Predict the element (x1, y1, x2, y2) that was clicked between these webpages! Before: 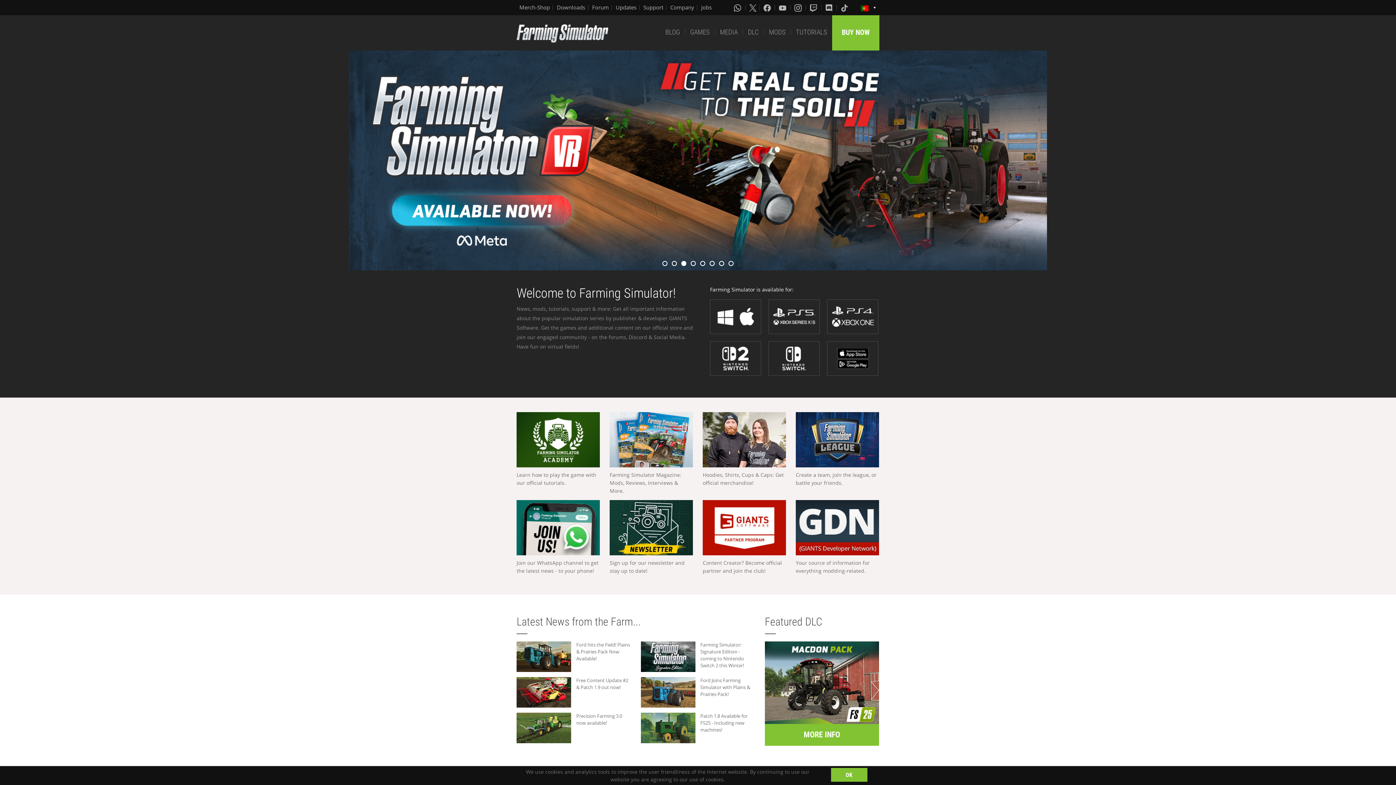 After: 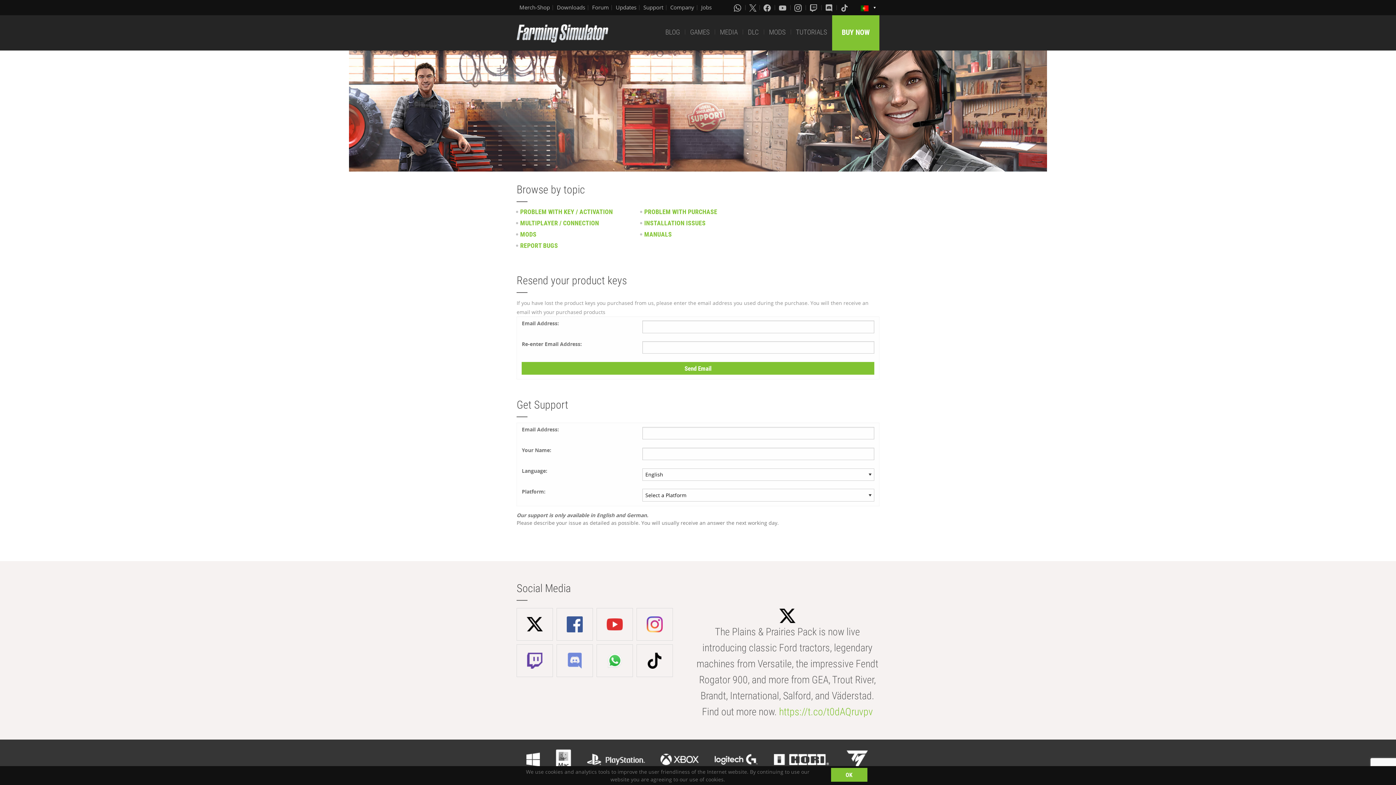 Action: label: Support bbox: (643, 3, 663, 11)